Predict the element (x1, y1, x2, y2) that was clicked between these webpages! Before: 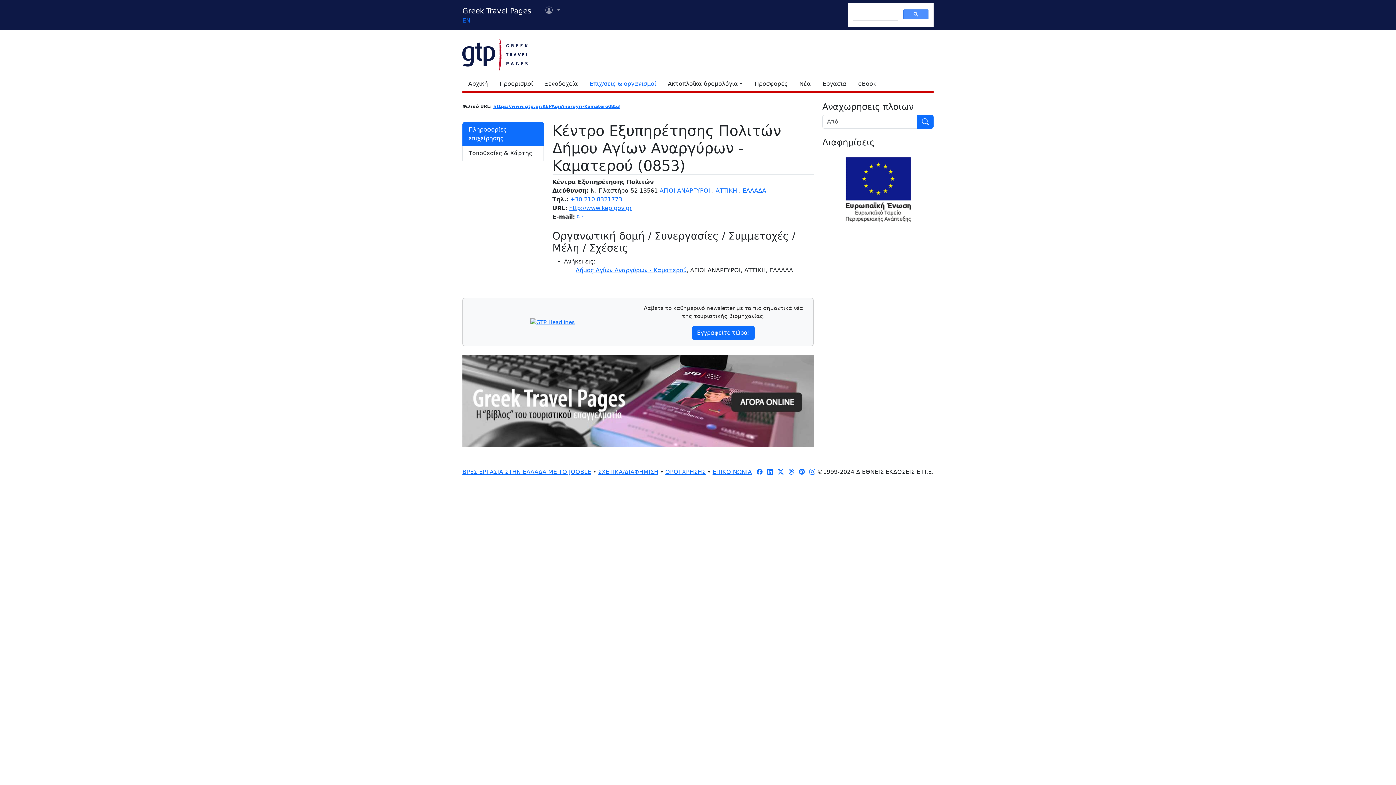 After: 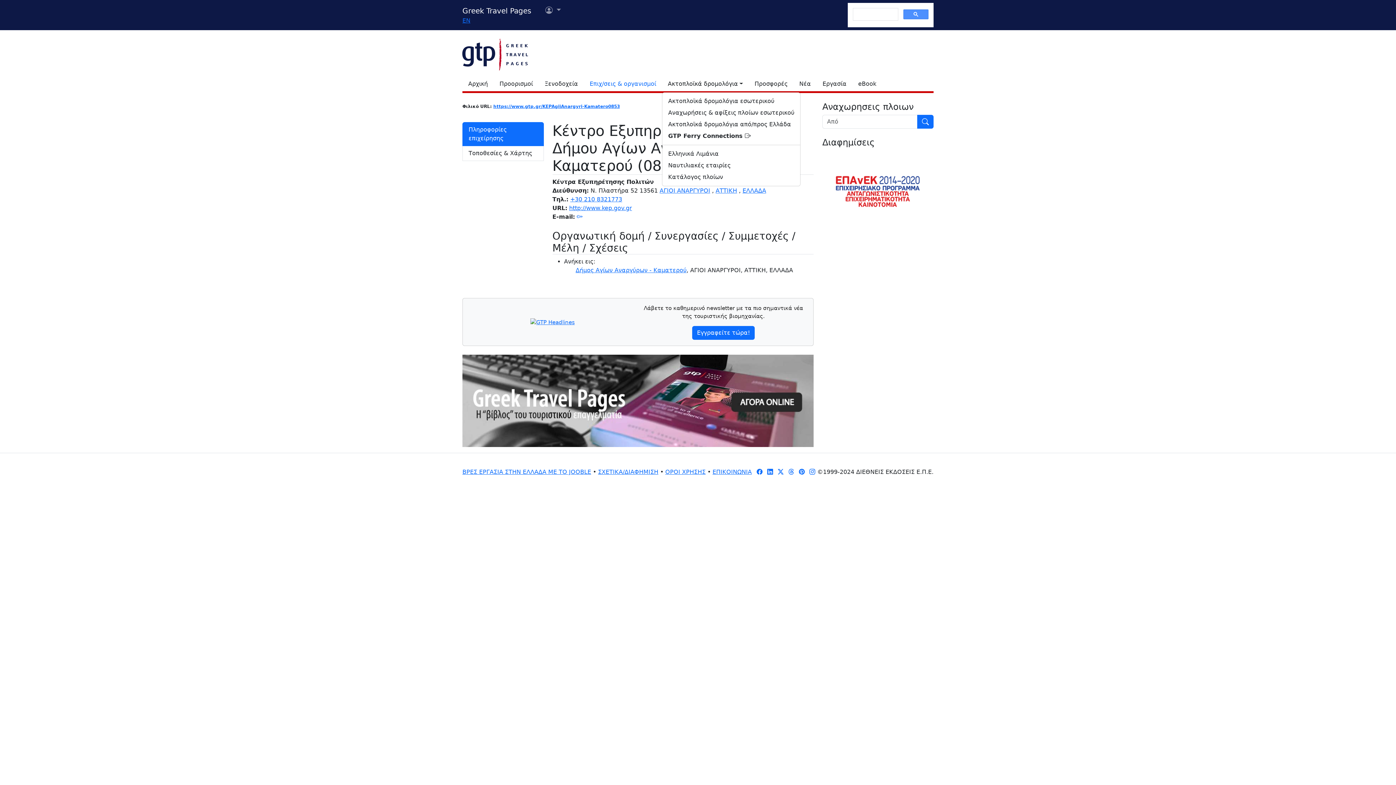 Action: label: Ακτοπλοϊκά δρομολόγια bbox: (662, 76, 748, 91)